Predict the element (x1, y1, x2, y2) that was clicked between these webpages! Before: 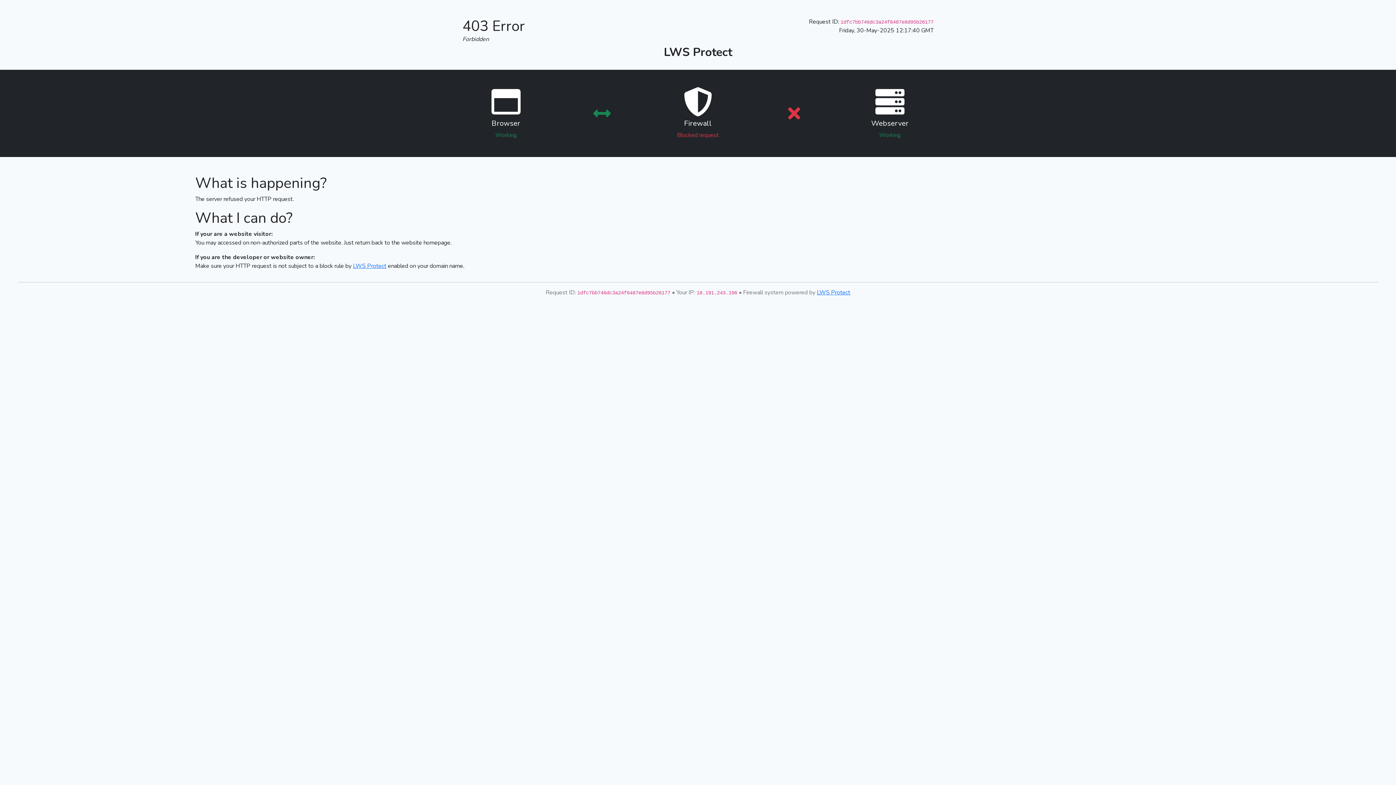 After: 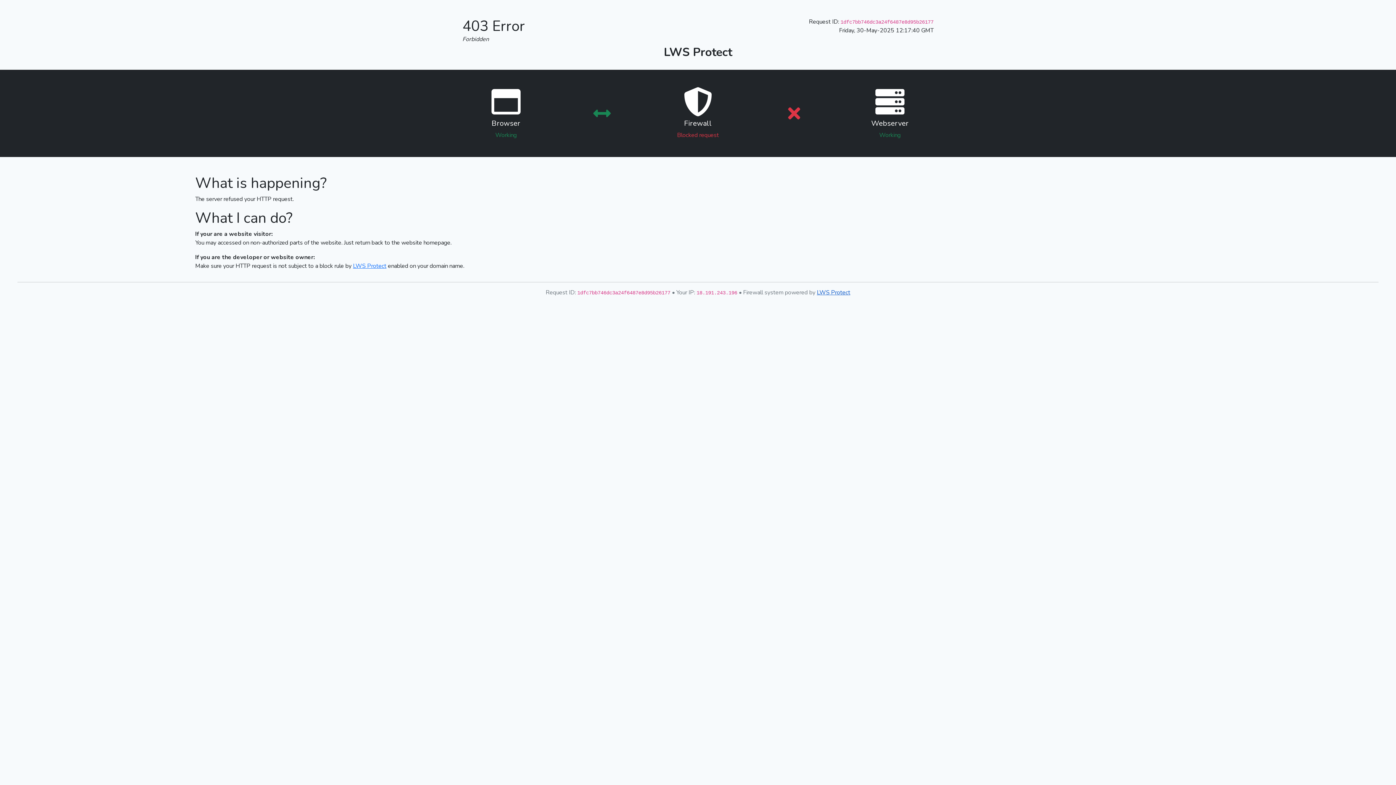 Action: label: LWS Protect bbox: (817, 288, 850, 296)